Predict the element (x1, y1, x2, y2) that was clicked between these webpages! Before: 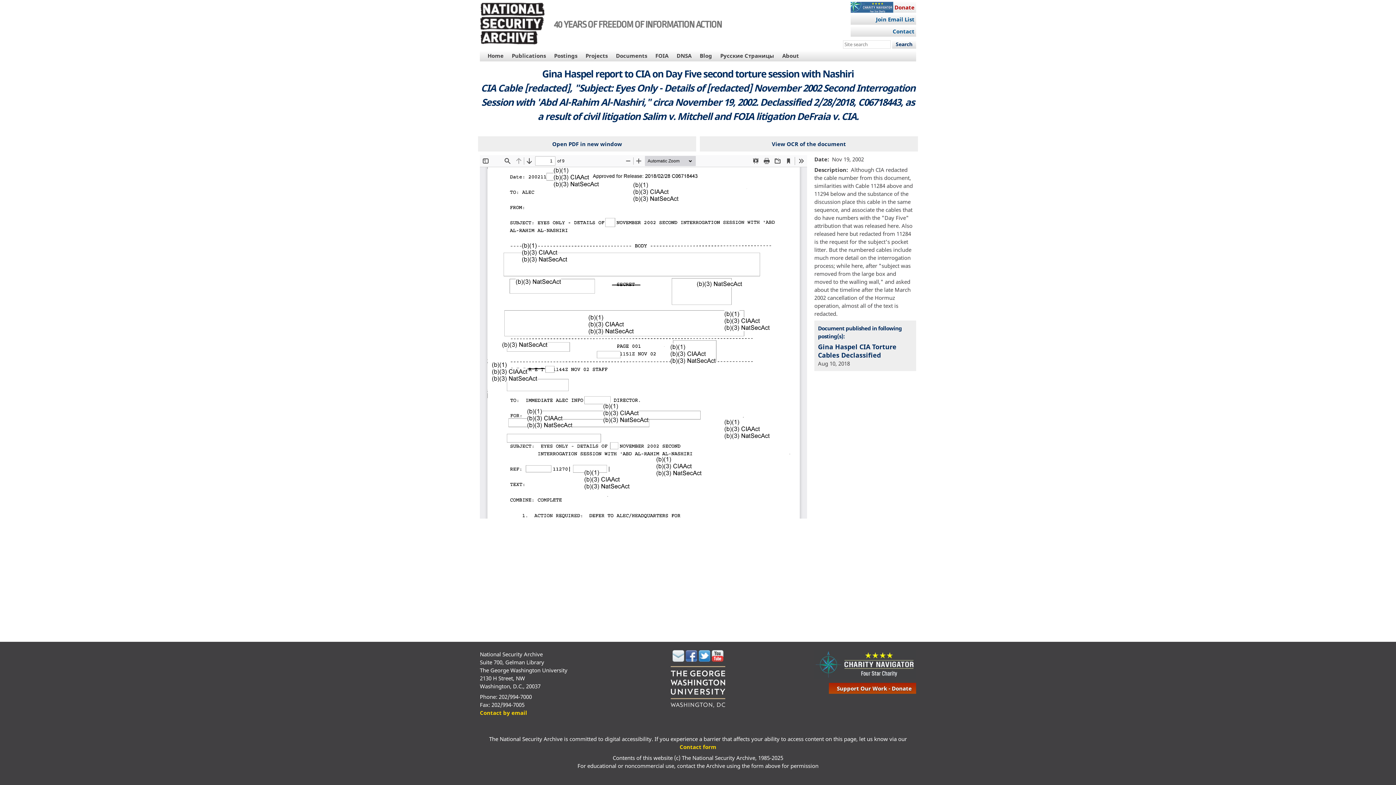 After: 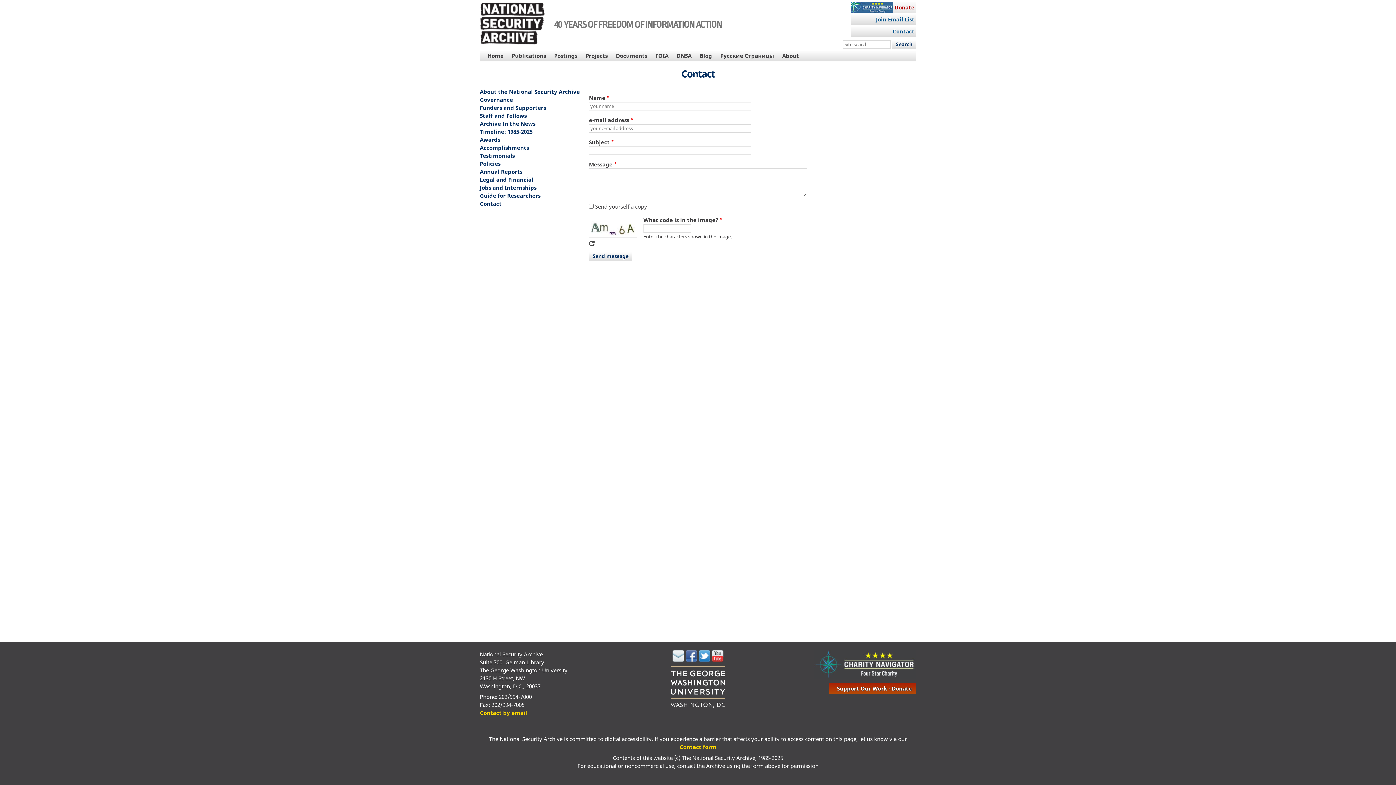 Action: label: Contact form bbox: (679, 743, 716, 750)